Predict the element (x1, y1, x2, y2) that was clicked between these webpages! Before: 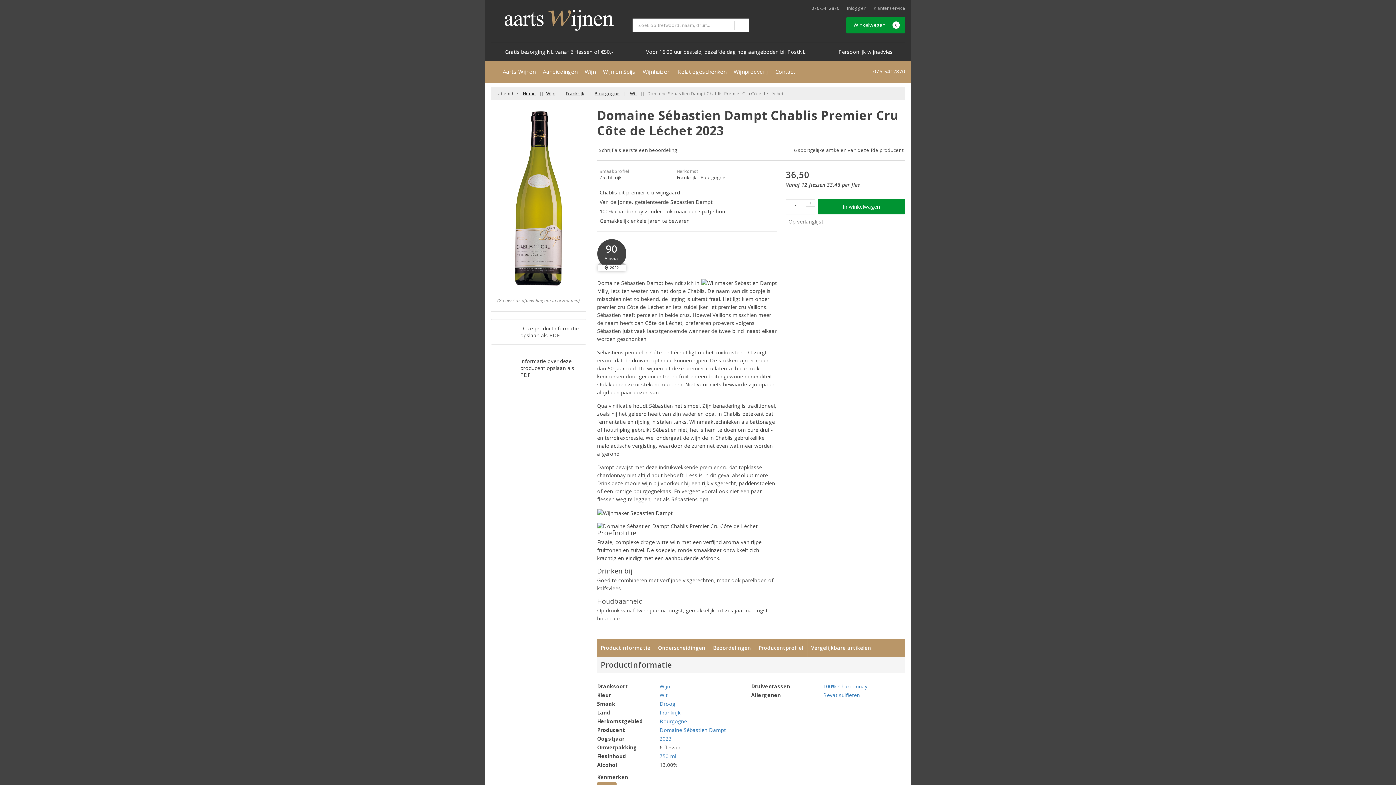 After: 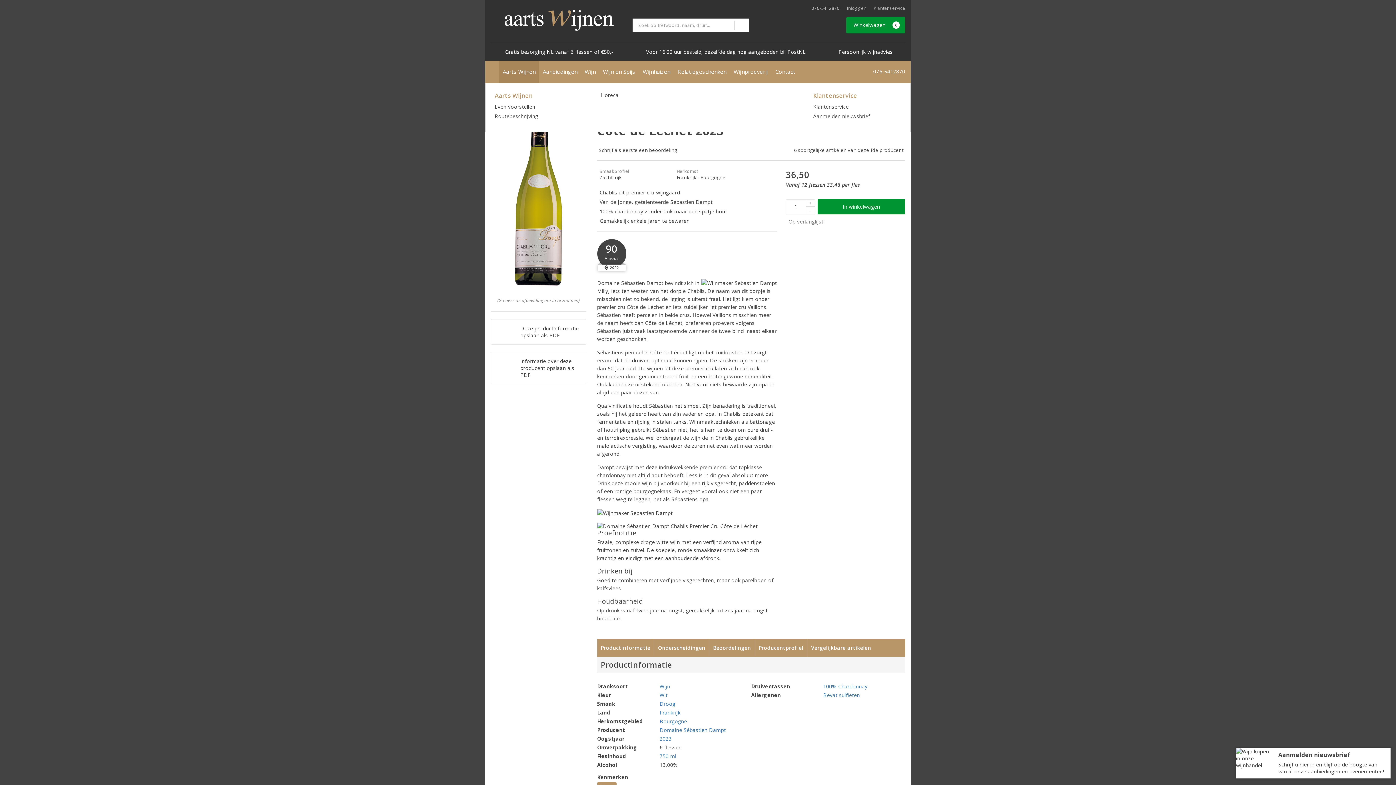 Action: label: Aarts Wijnen bbox: (499, 60, 539, 83)